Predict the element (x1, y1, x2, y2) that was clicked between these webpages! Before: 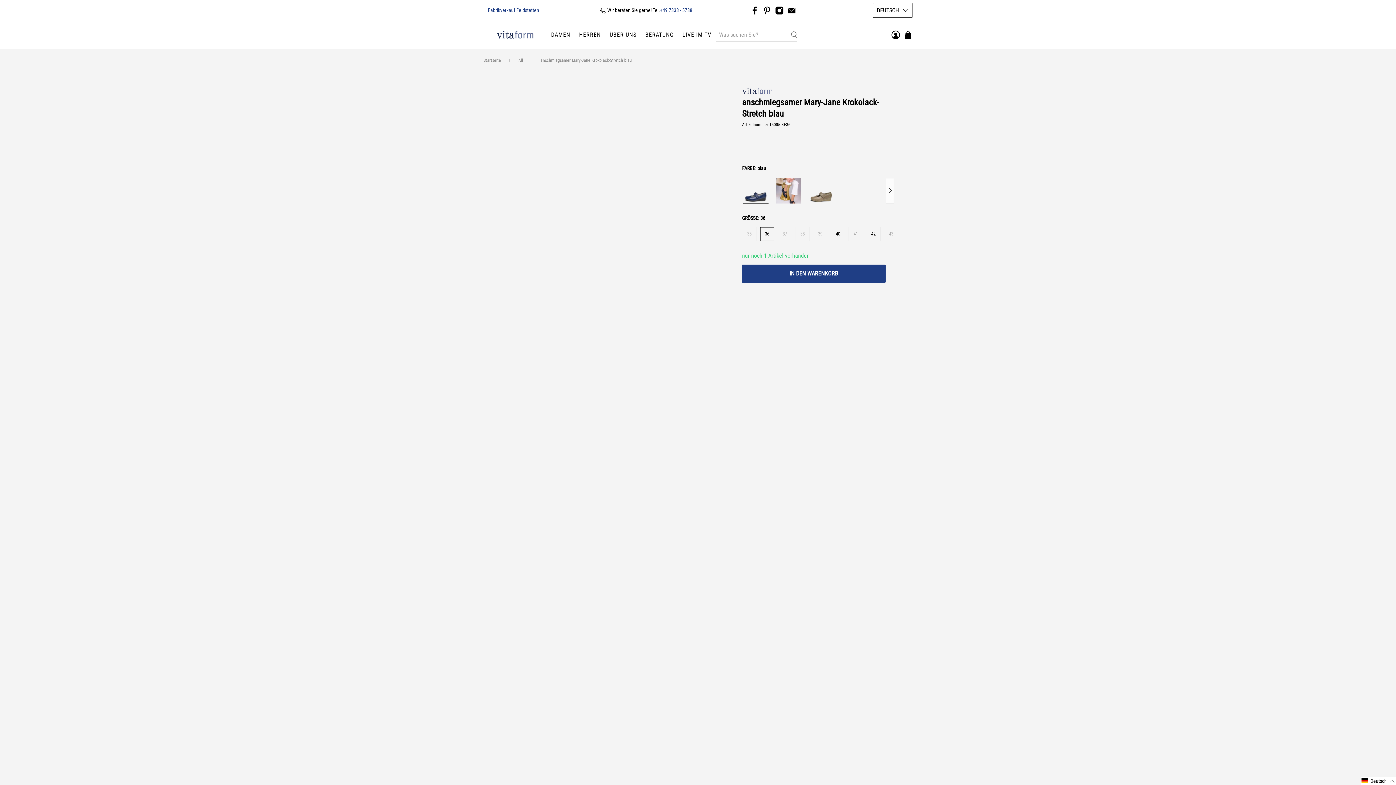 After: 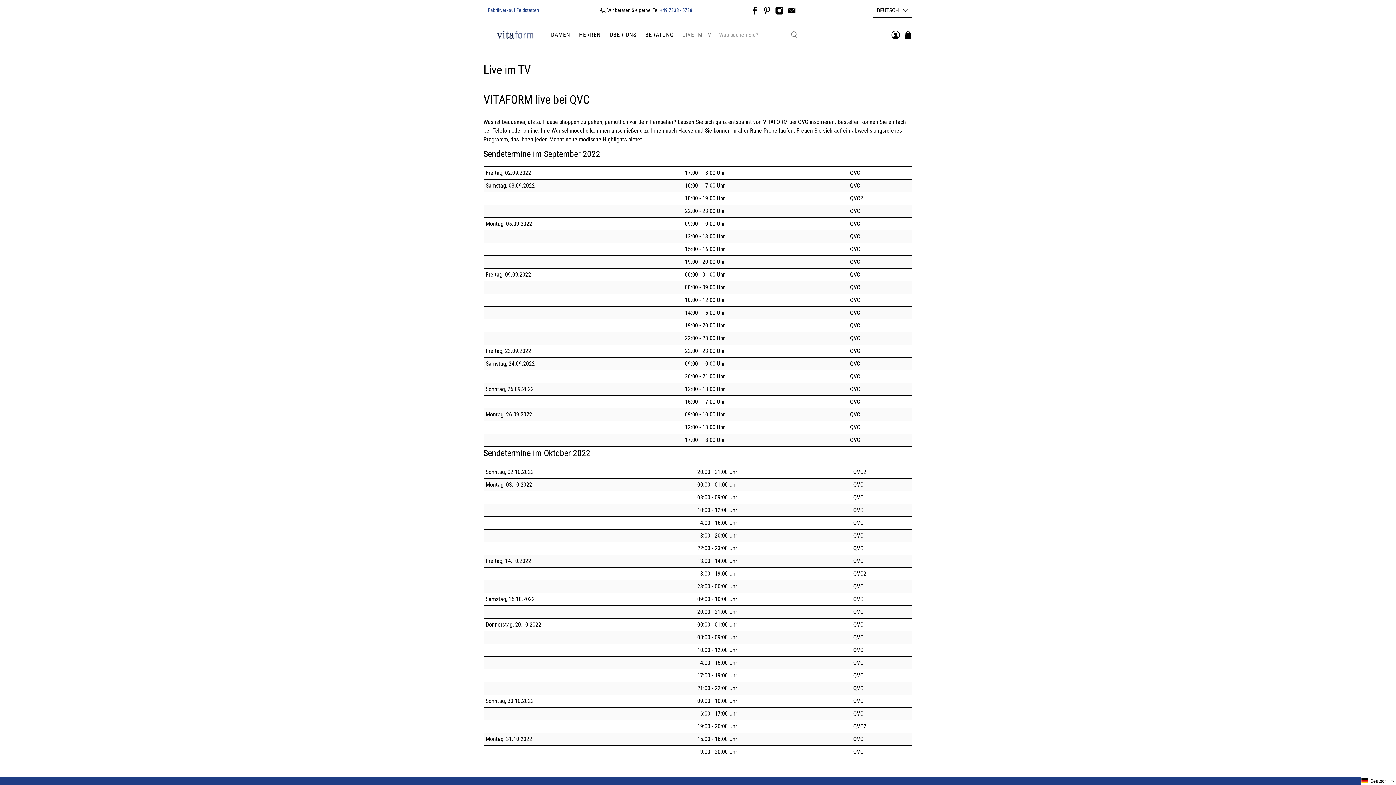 Action: bbox: (678, 24, 716, 44) label: LIVE IM TV